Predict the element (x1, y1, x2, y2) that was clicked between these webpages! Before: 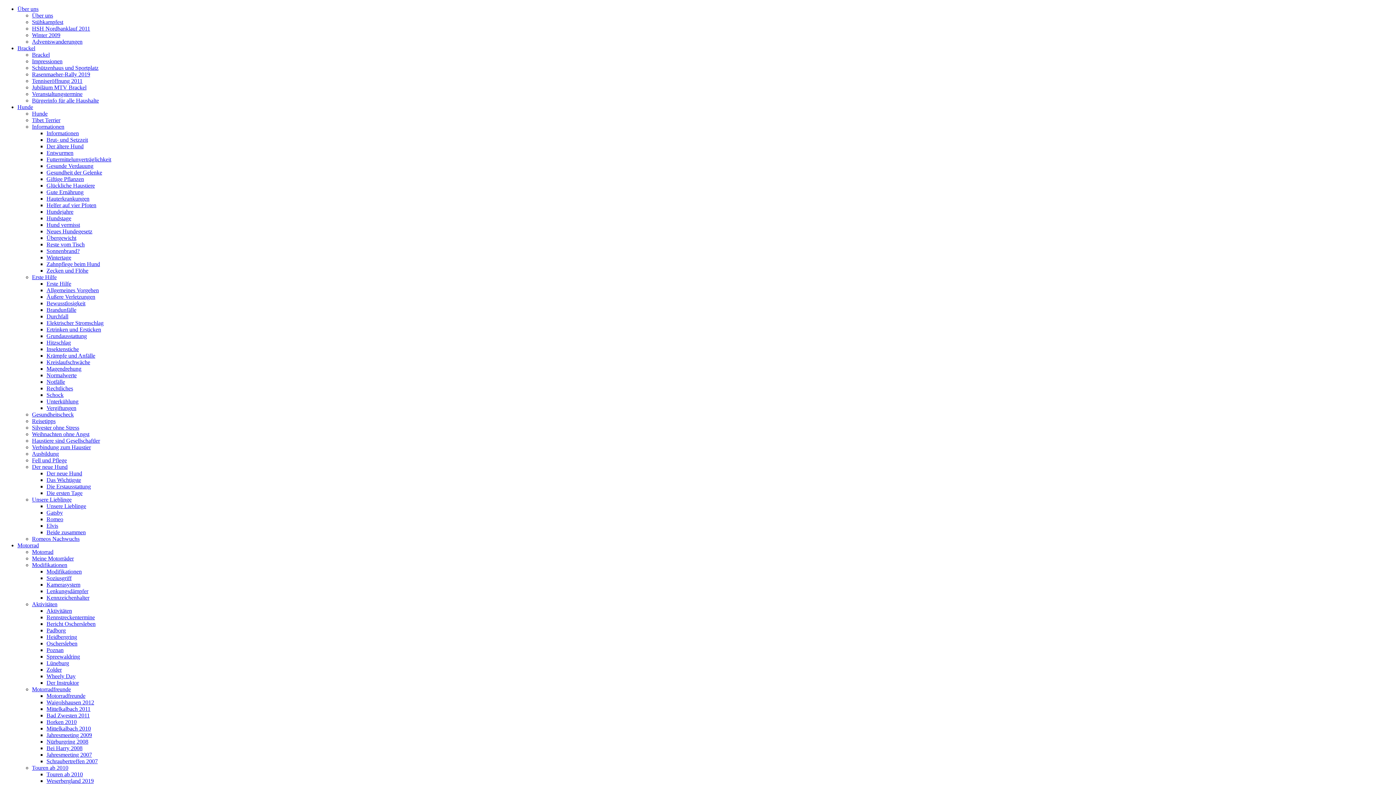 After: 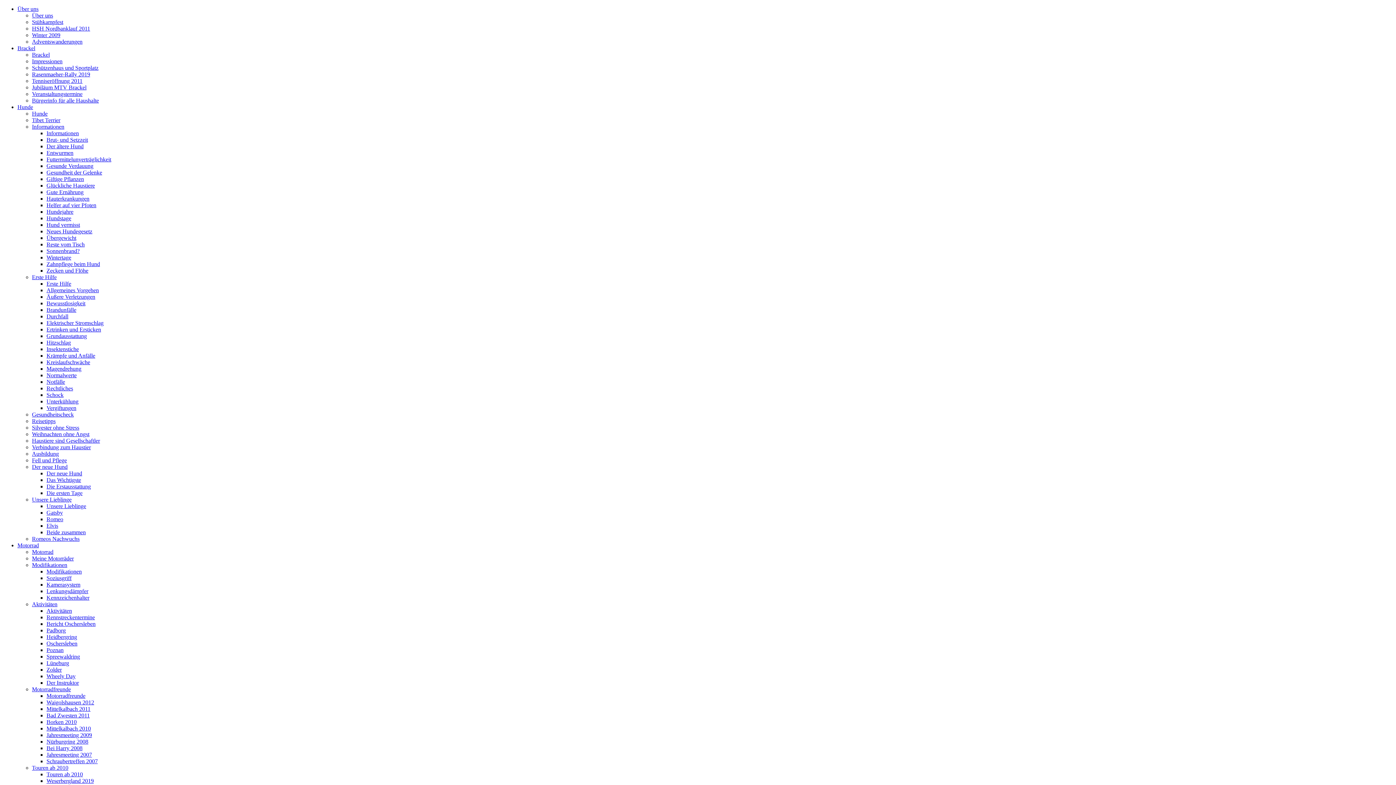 Action: bbox: (32, 77, 82, 84) label: Tenniseröffnung 2011